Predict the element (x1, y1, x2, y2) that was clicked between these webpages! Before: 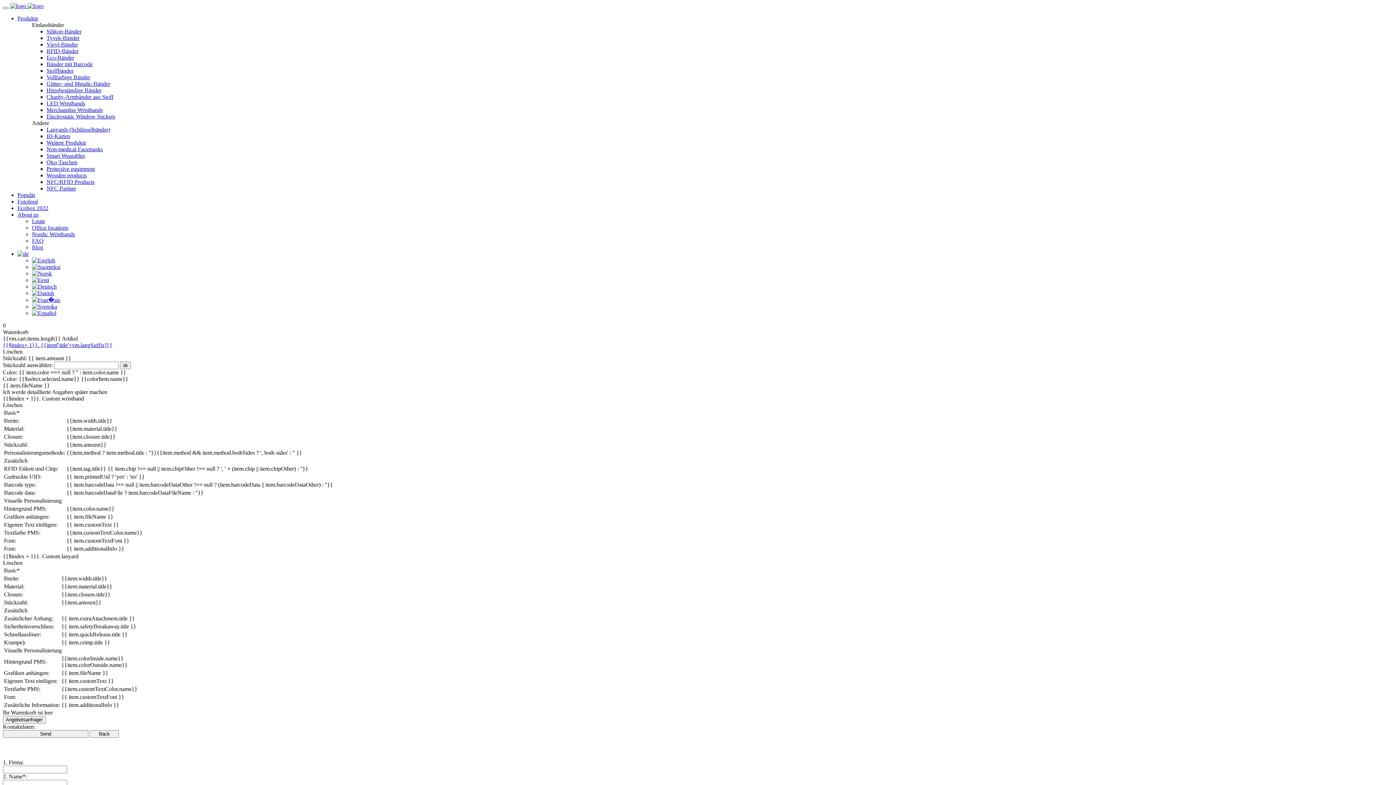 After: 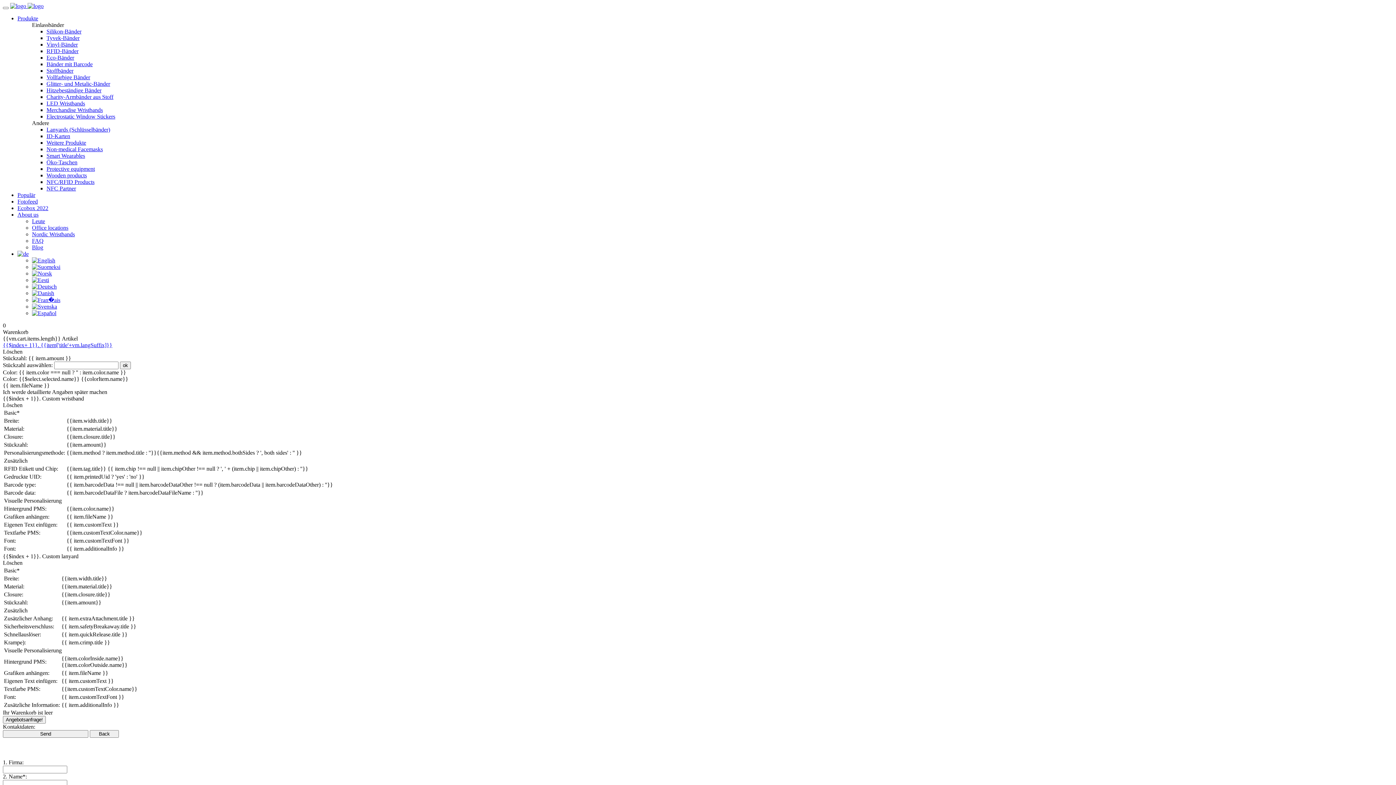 Action: label: NFC/RFID Products bbox: (46, 178, 94, 185)